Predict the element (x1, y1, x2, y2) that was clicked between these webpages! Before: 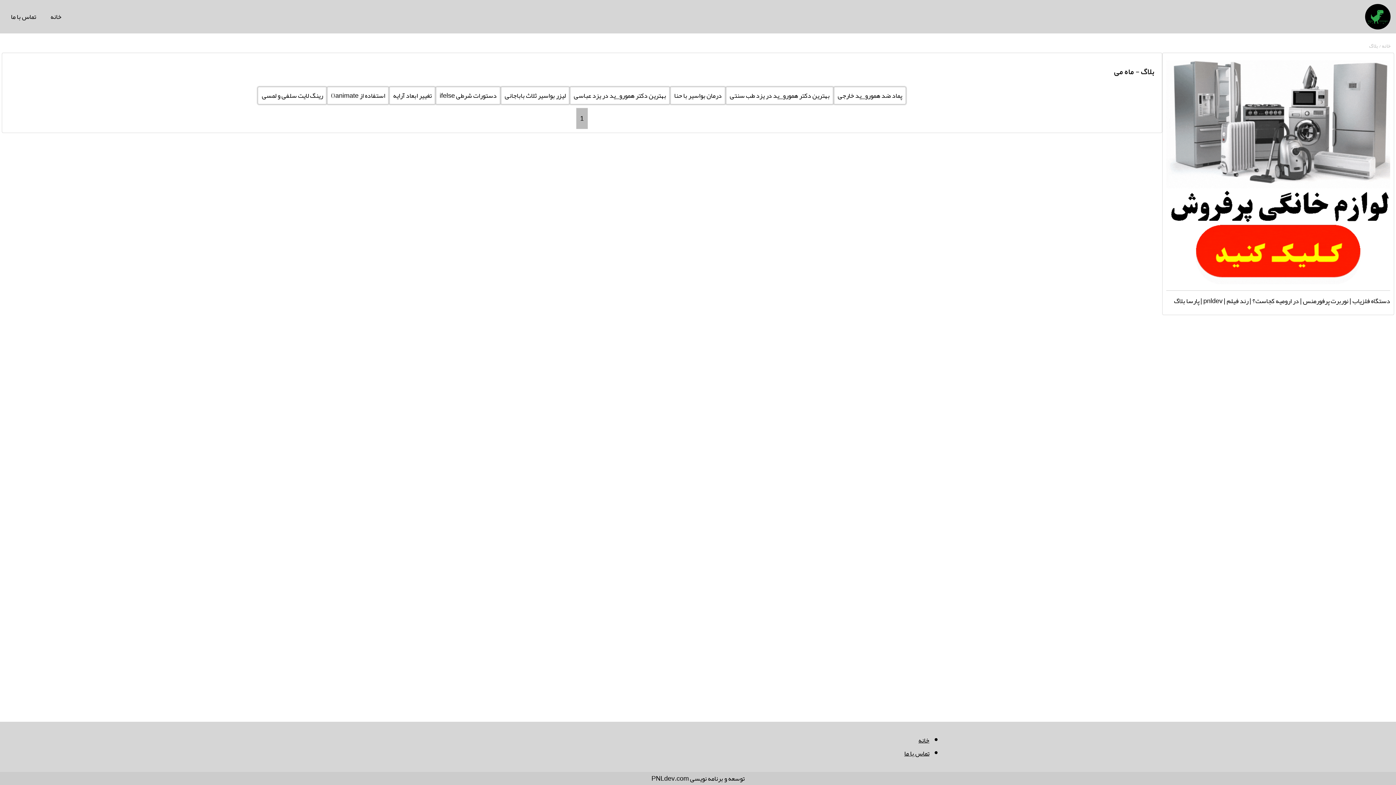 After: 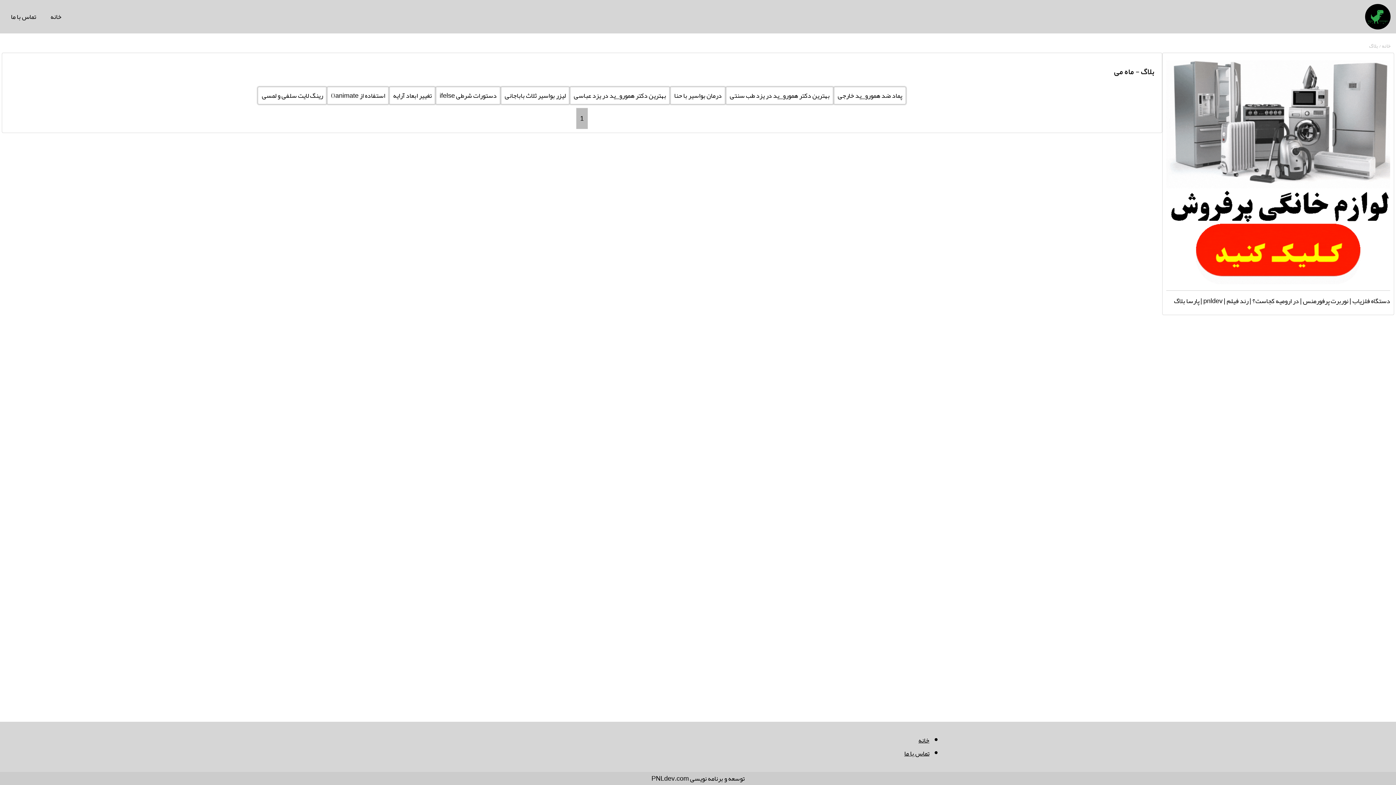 Action: bbox: (1369, 40, 1378, 50) label: بلاگ